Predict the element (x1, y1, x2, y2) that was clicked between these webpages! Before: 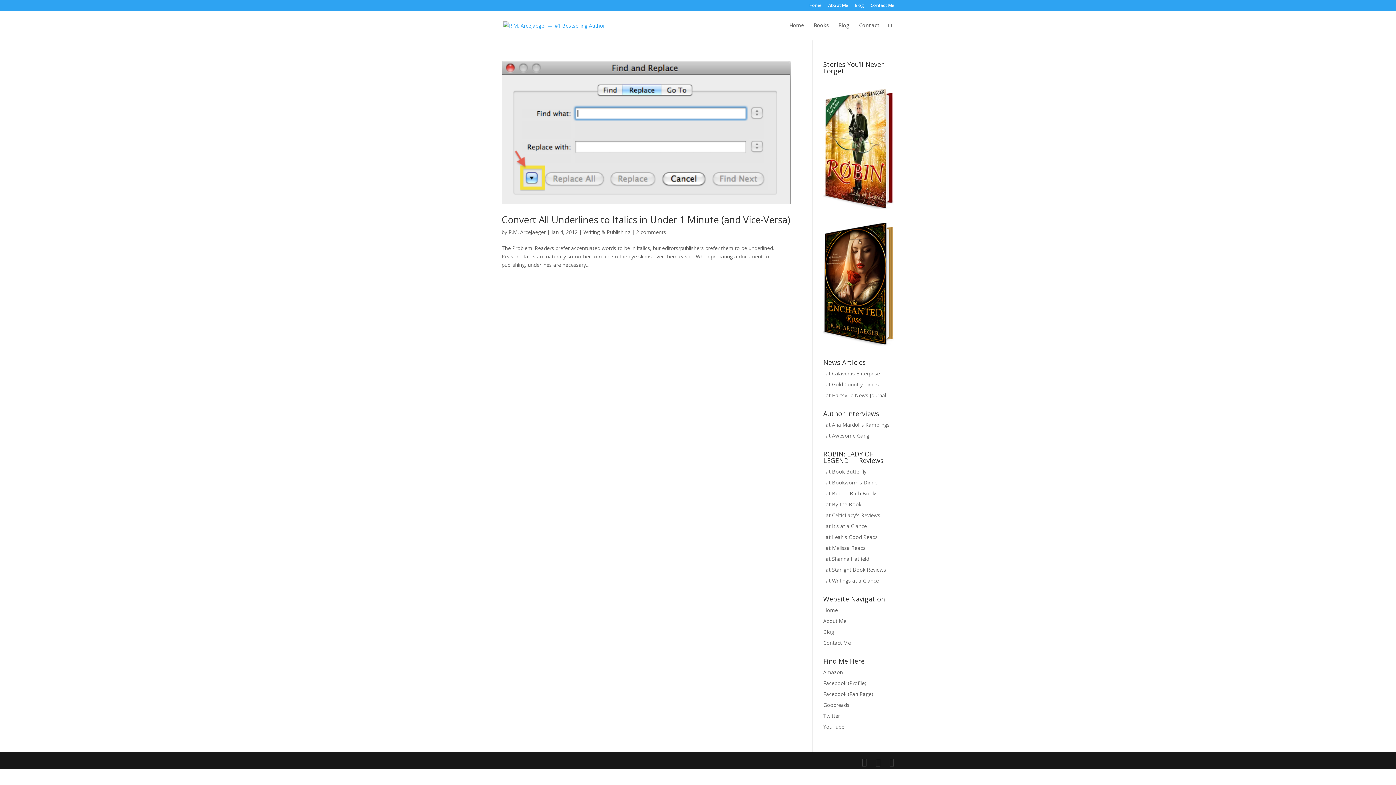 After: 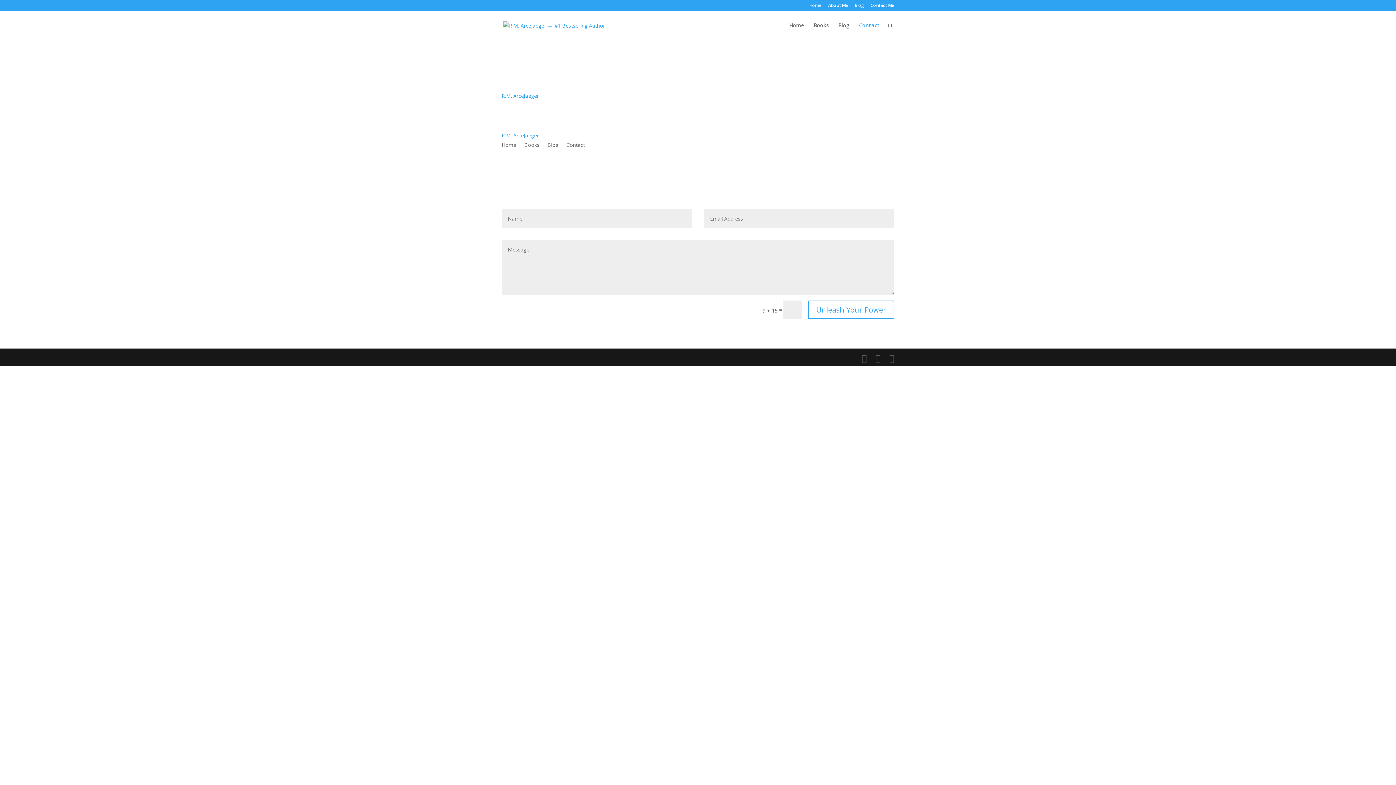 Action: label: Contact Me bbox: (870, 3, 894, 10)